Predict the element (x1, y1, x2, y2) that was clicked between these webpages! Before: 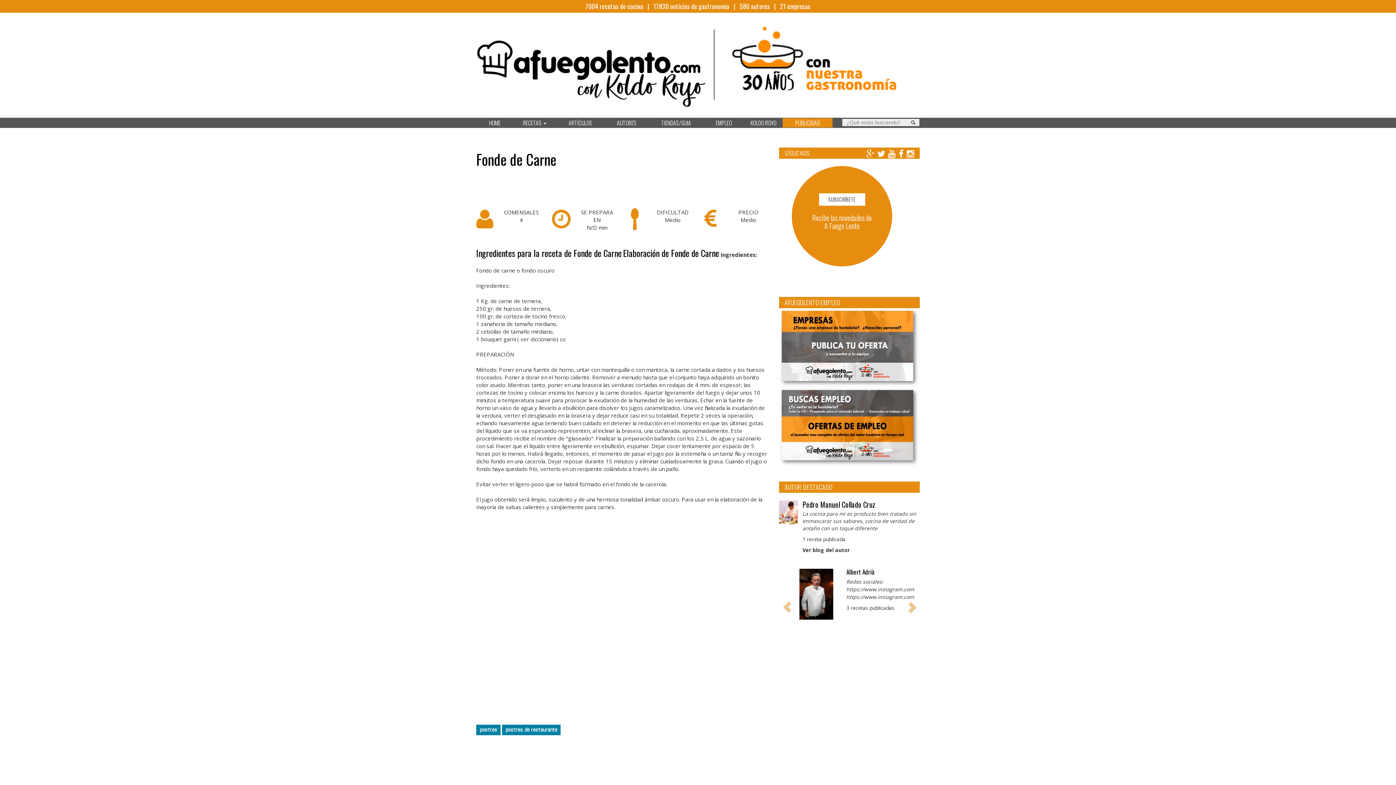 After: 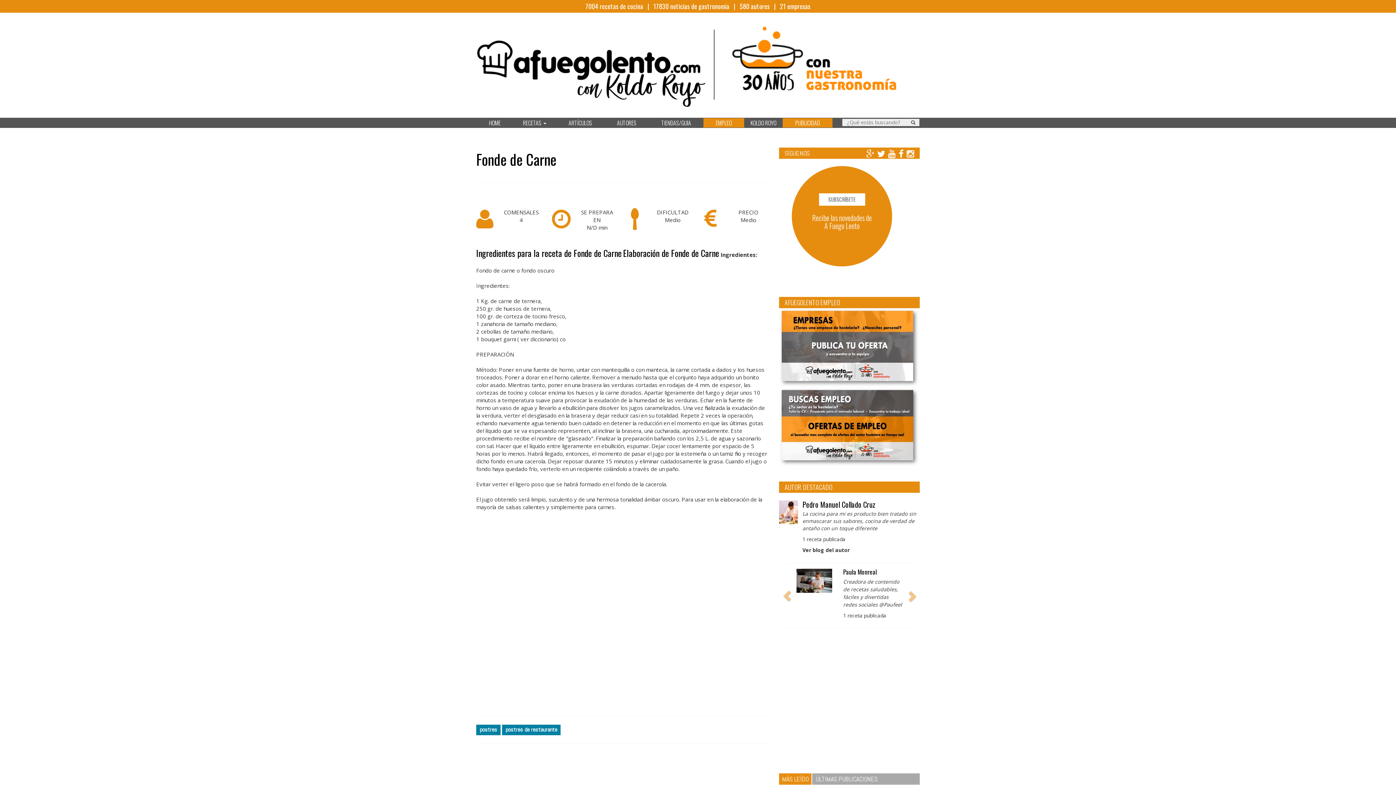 Action: bbox: (703, 118, 744, 127) label: EMPLEO